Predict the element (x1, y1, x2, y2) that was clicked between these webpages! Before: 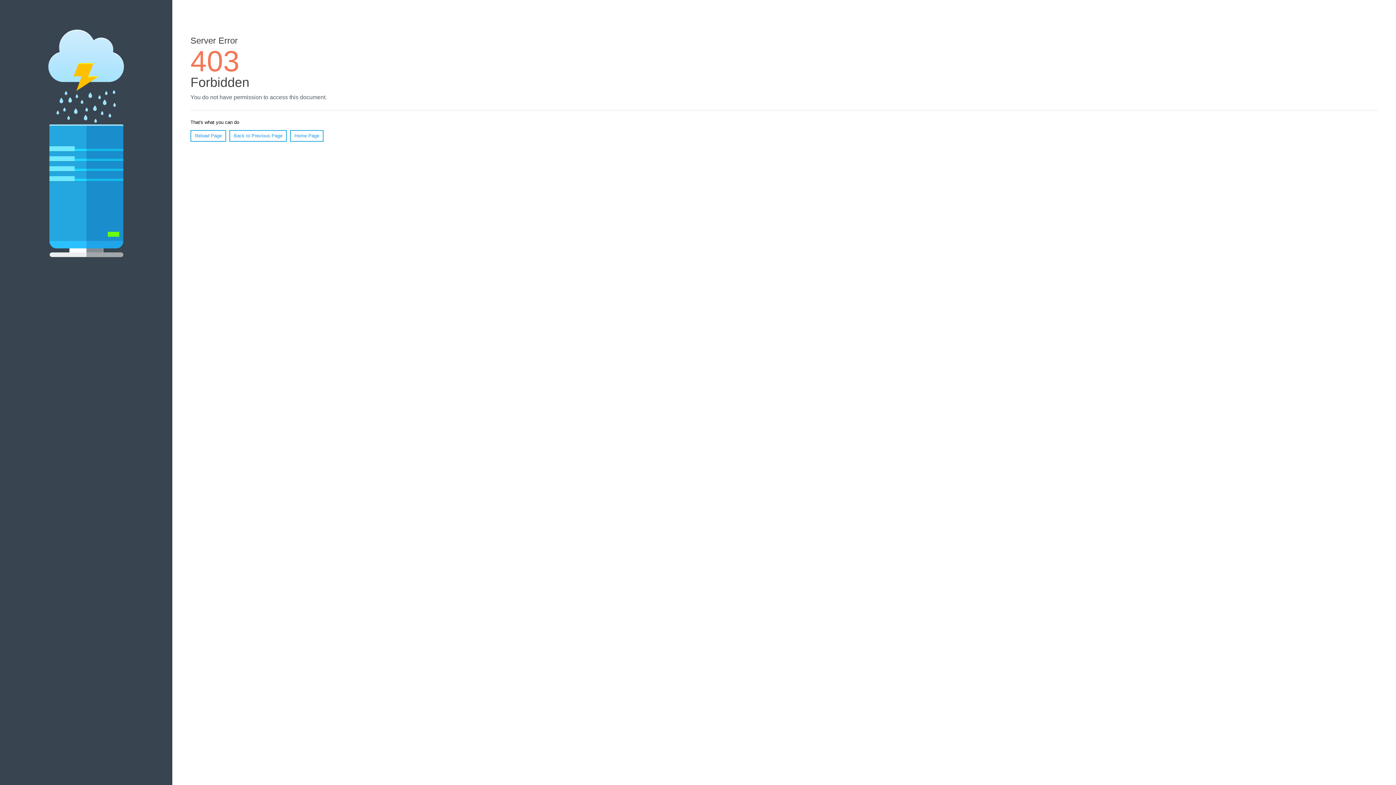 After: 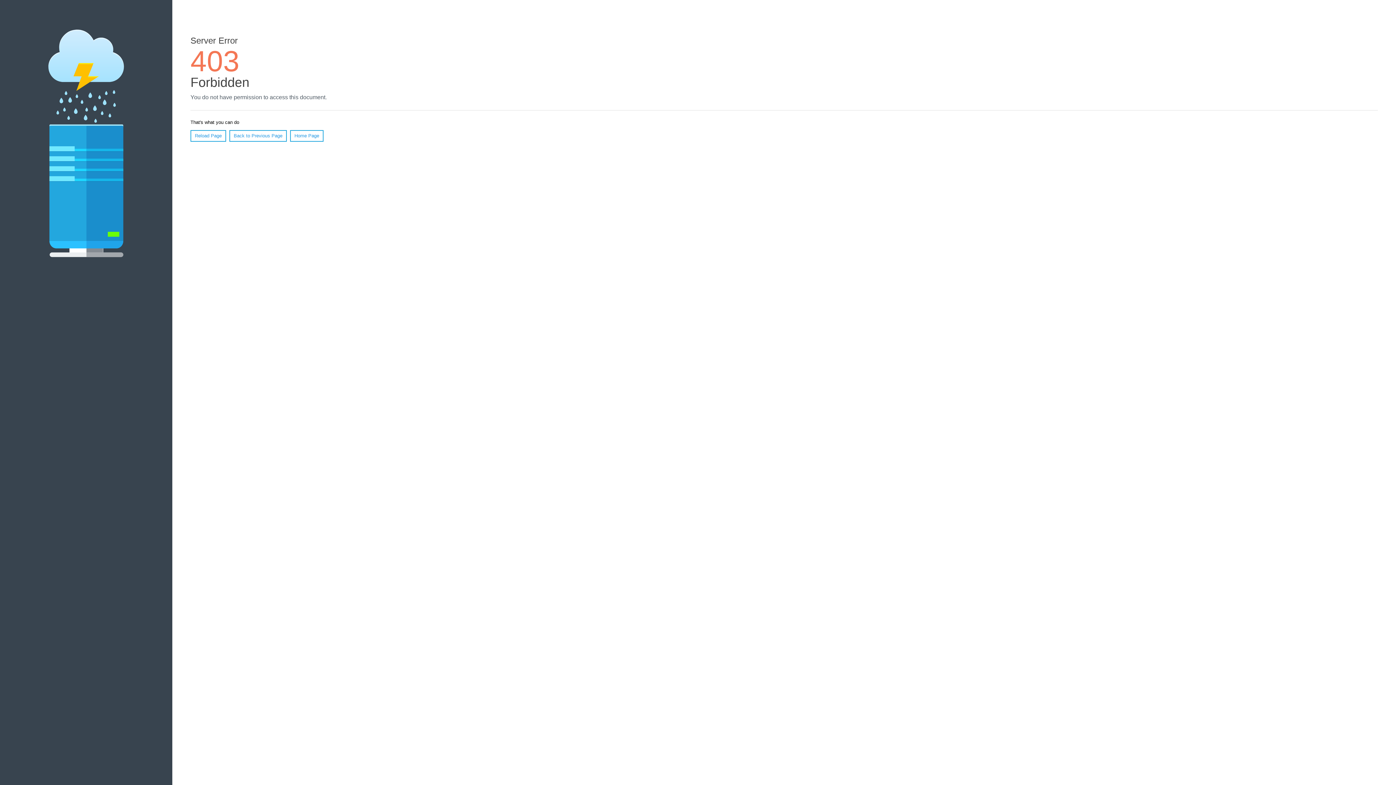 Action: bbox: (190, 130, 226, 141) label: Reload Page